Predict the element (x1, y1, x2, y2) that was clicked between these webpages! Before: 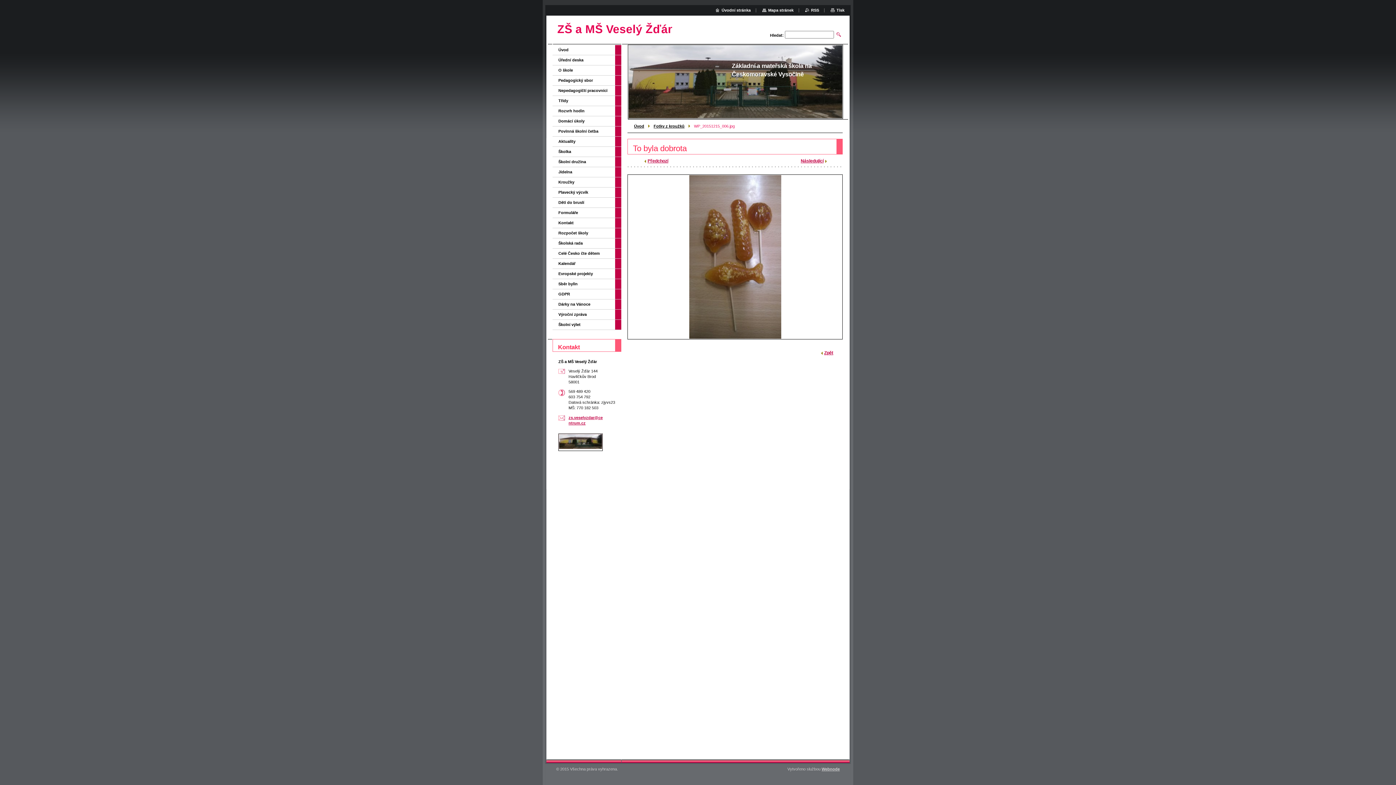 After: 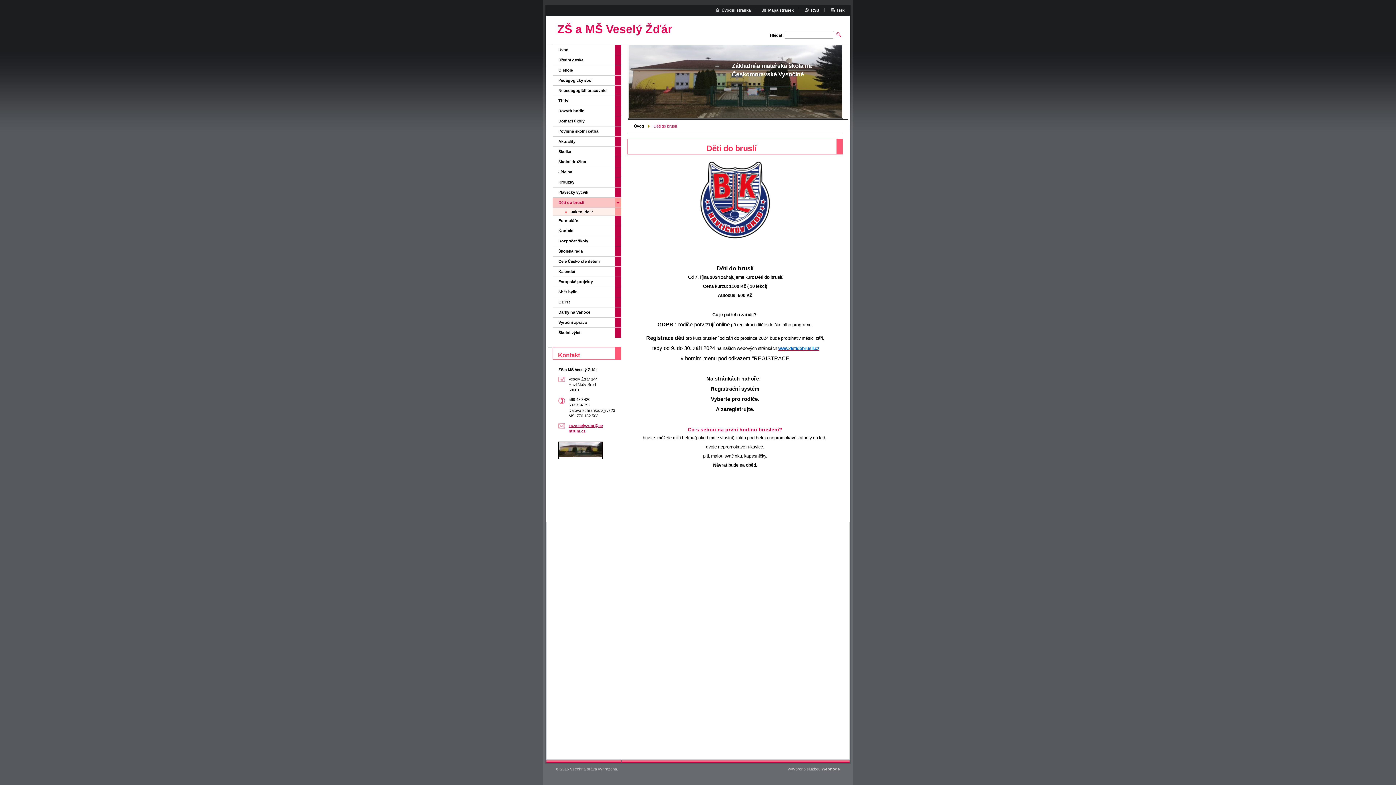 Action: label: Děti do bruslí bbox: (552, 197, 615, 207)